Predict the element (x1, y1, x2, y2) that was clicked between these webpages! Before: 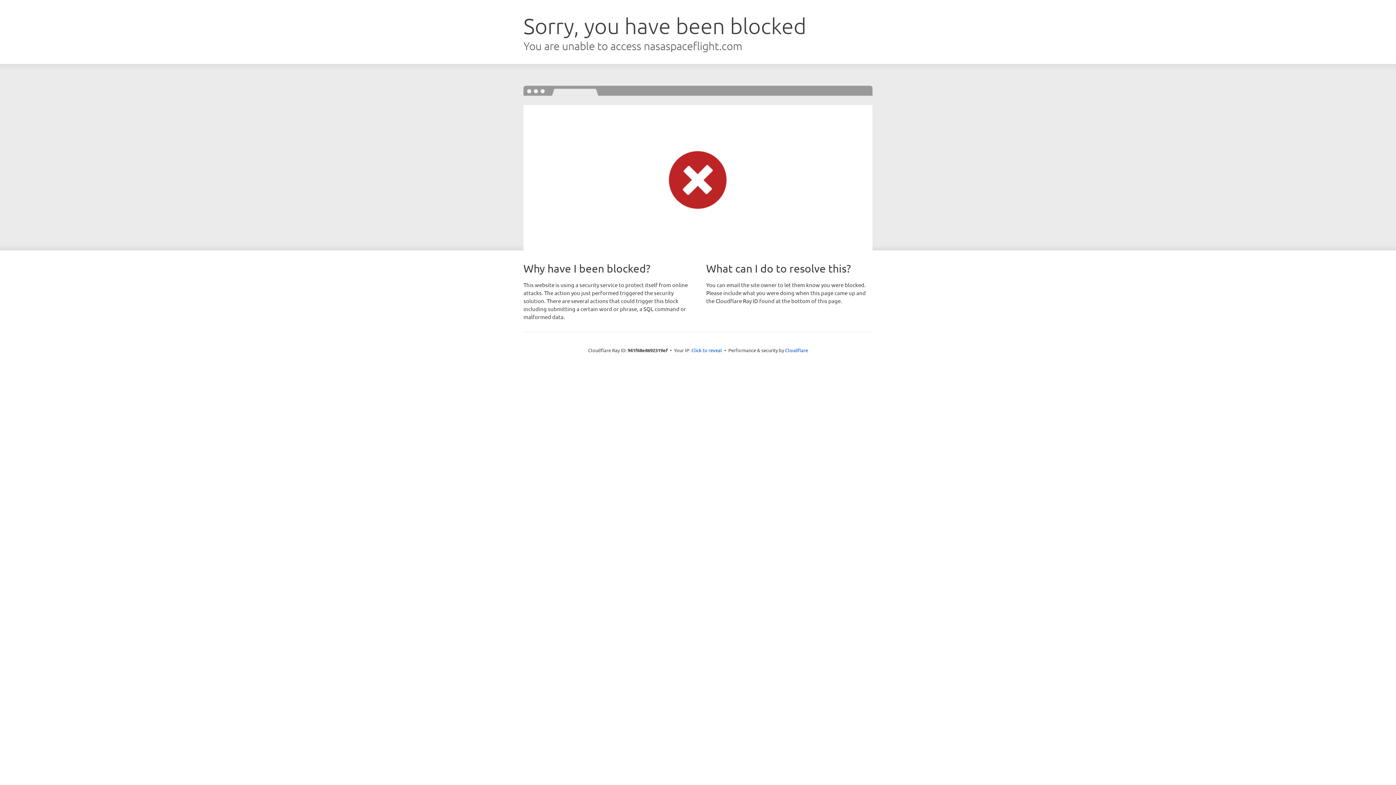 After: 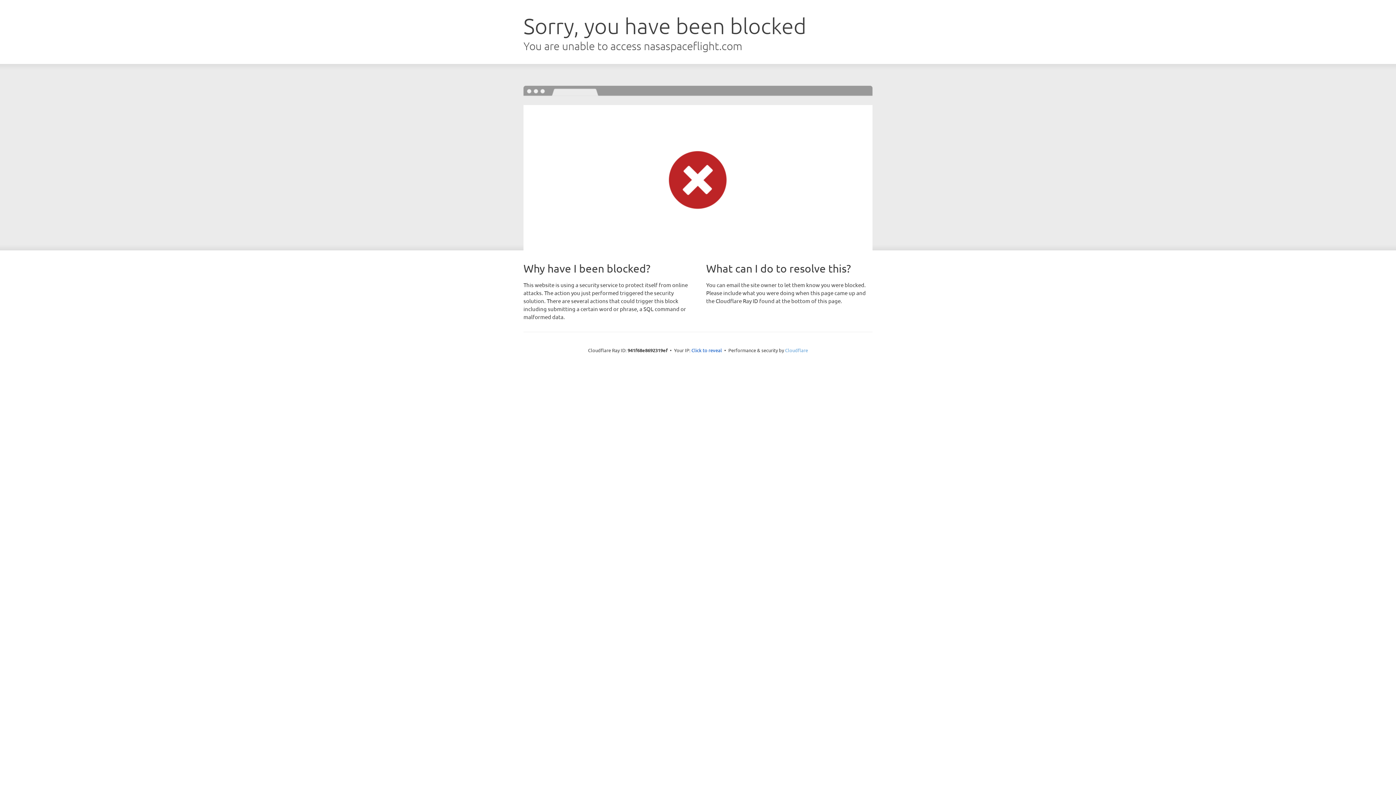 Action: label: Cloudflare bbox: (785, 347, 808, 353)